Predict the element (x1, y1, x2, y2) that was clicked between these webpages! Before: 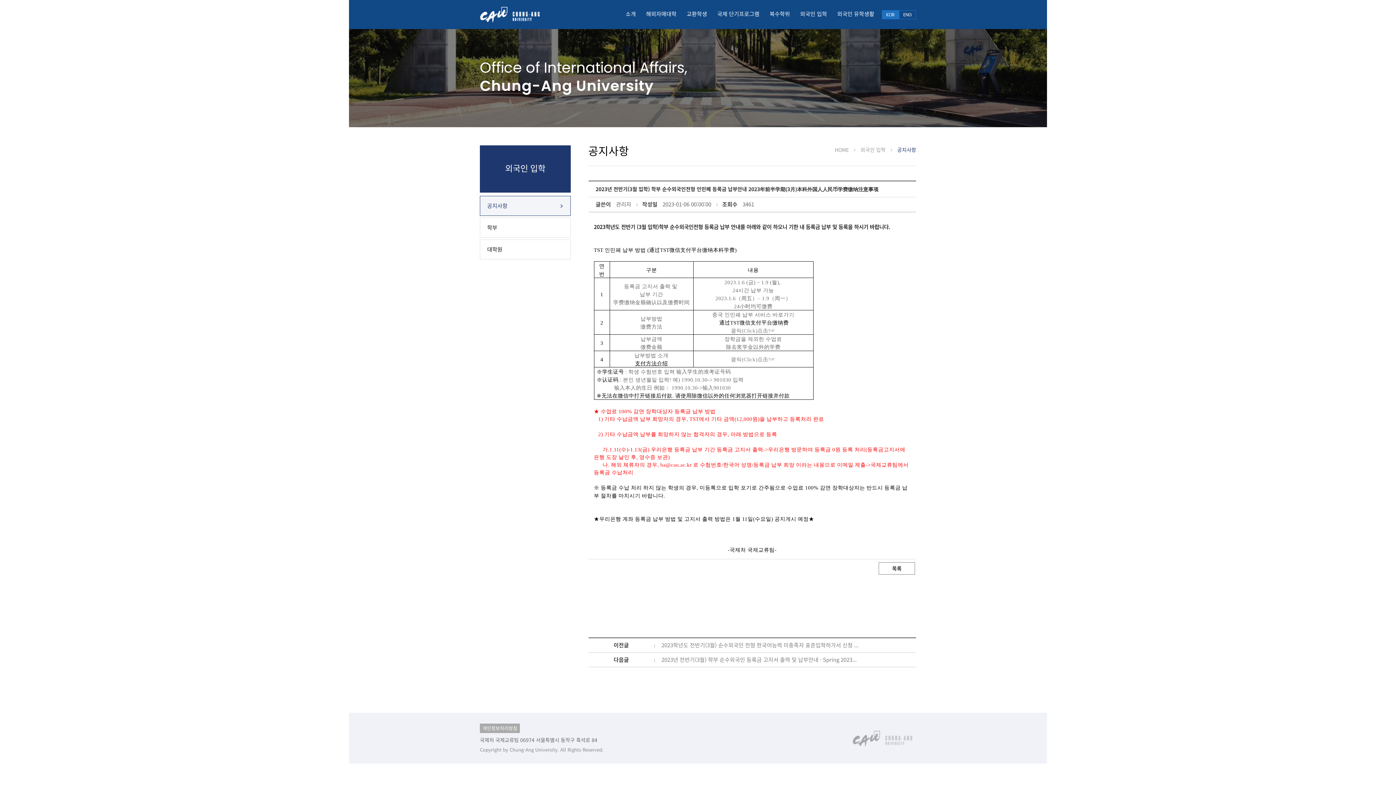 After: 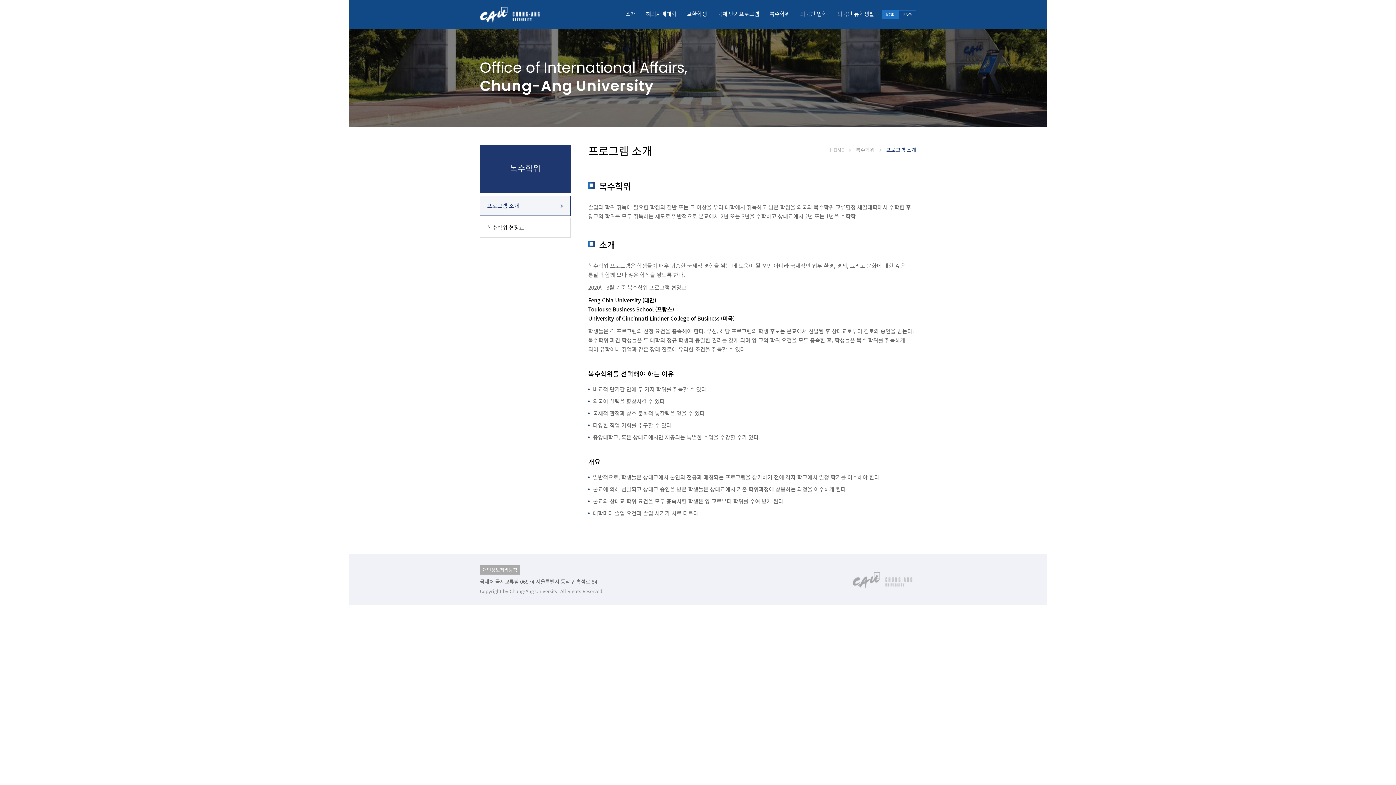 Action: label: 복수학위 bbox: (769, 0, 790, 28)